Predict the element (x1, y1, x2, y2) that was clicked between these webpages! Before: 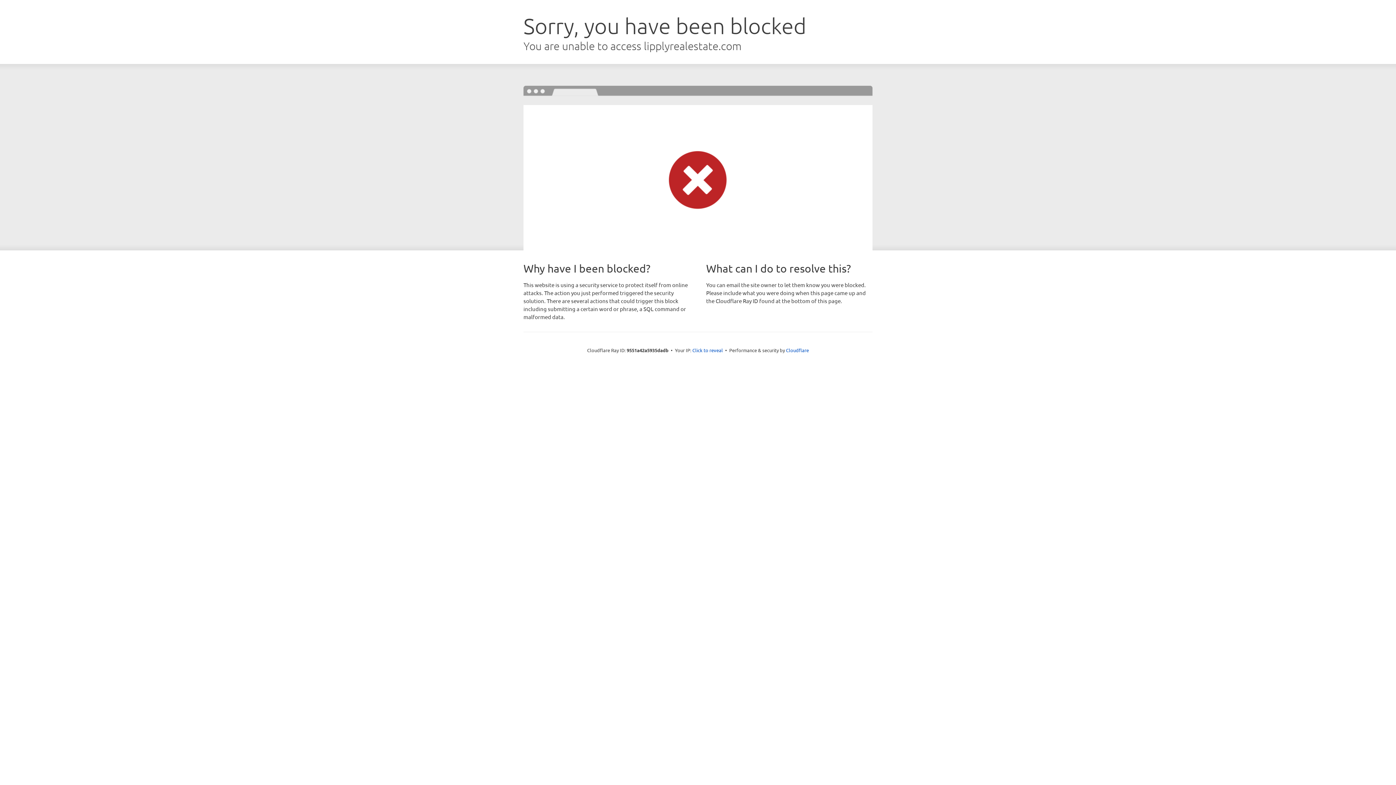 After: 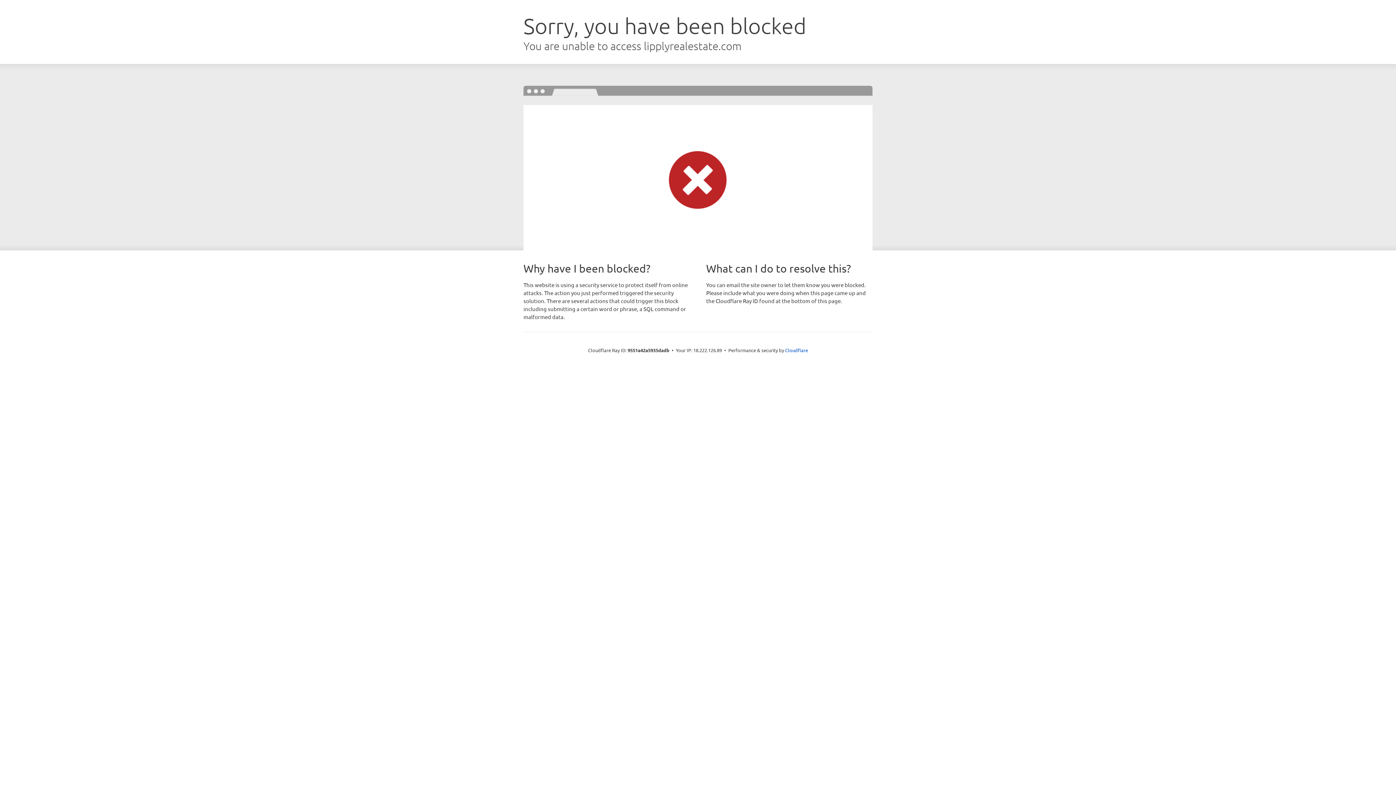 Action: bbox: (692, 346, 723, 353) label: Click to reveal